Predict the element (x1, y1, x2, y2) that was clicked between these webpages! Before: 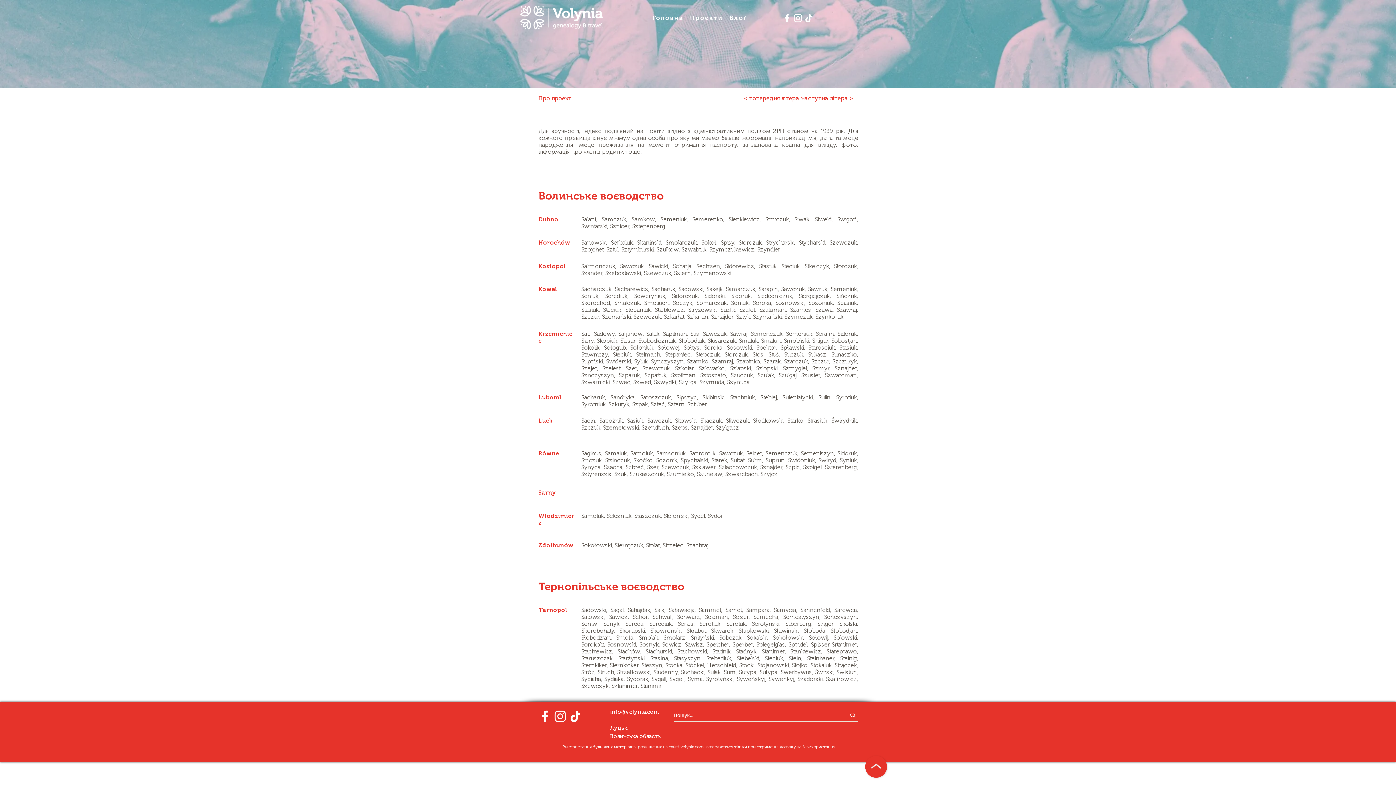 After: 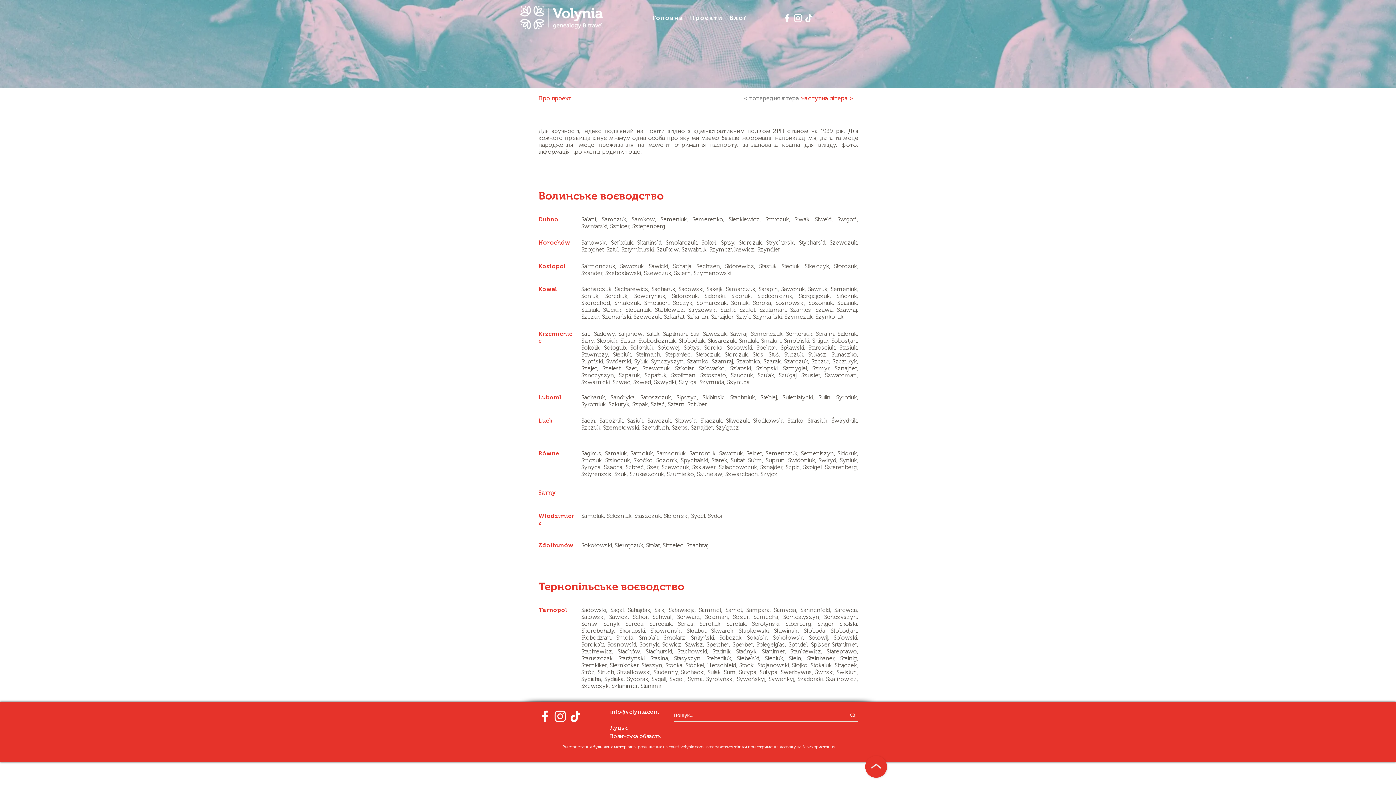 Action: bbox: (744, 88, 801, 108) label: < попередня літера